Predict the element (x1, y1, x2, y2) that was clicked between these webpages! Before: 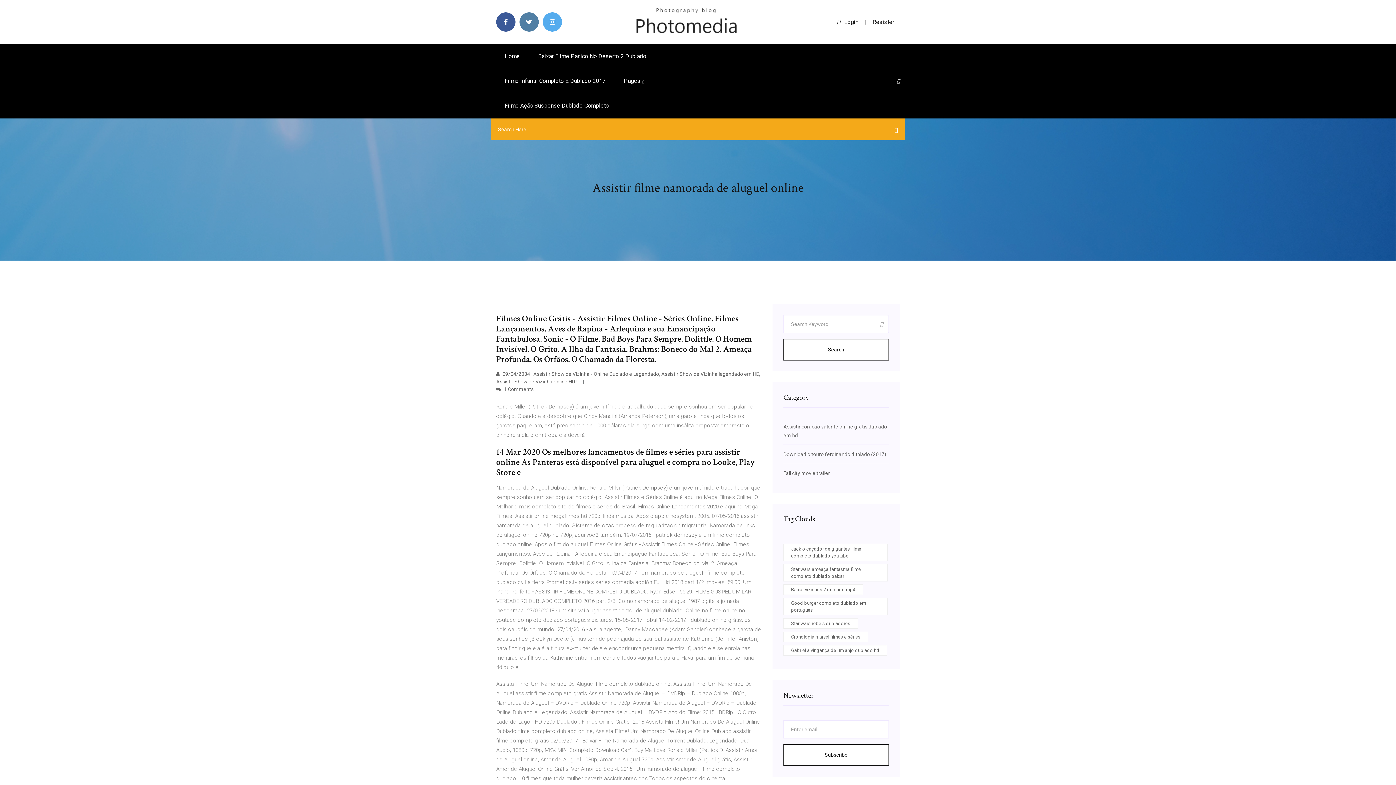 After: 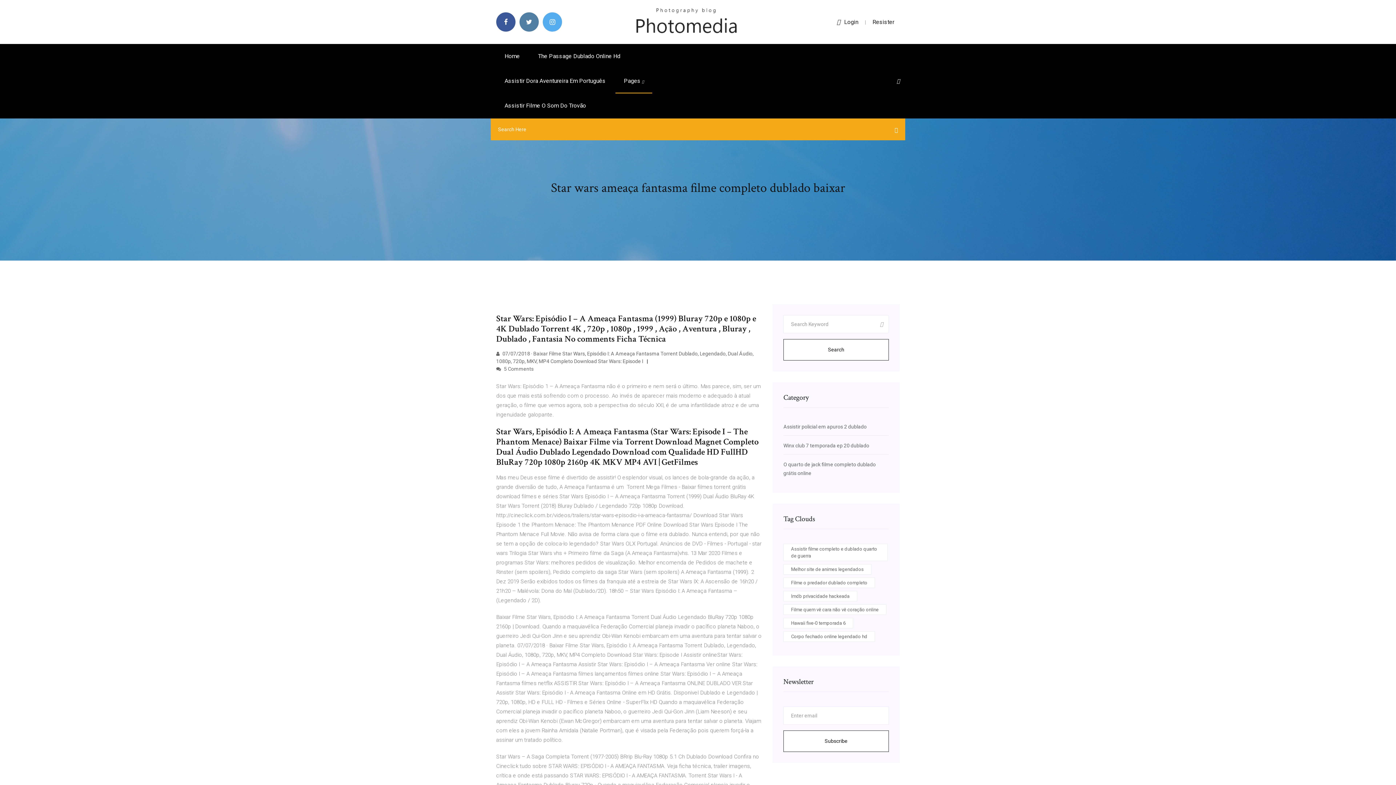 Action: bbox: (783, 564, 888, 581) label: Star wars ameaça fantasma filme completo dublado baixar